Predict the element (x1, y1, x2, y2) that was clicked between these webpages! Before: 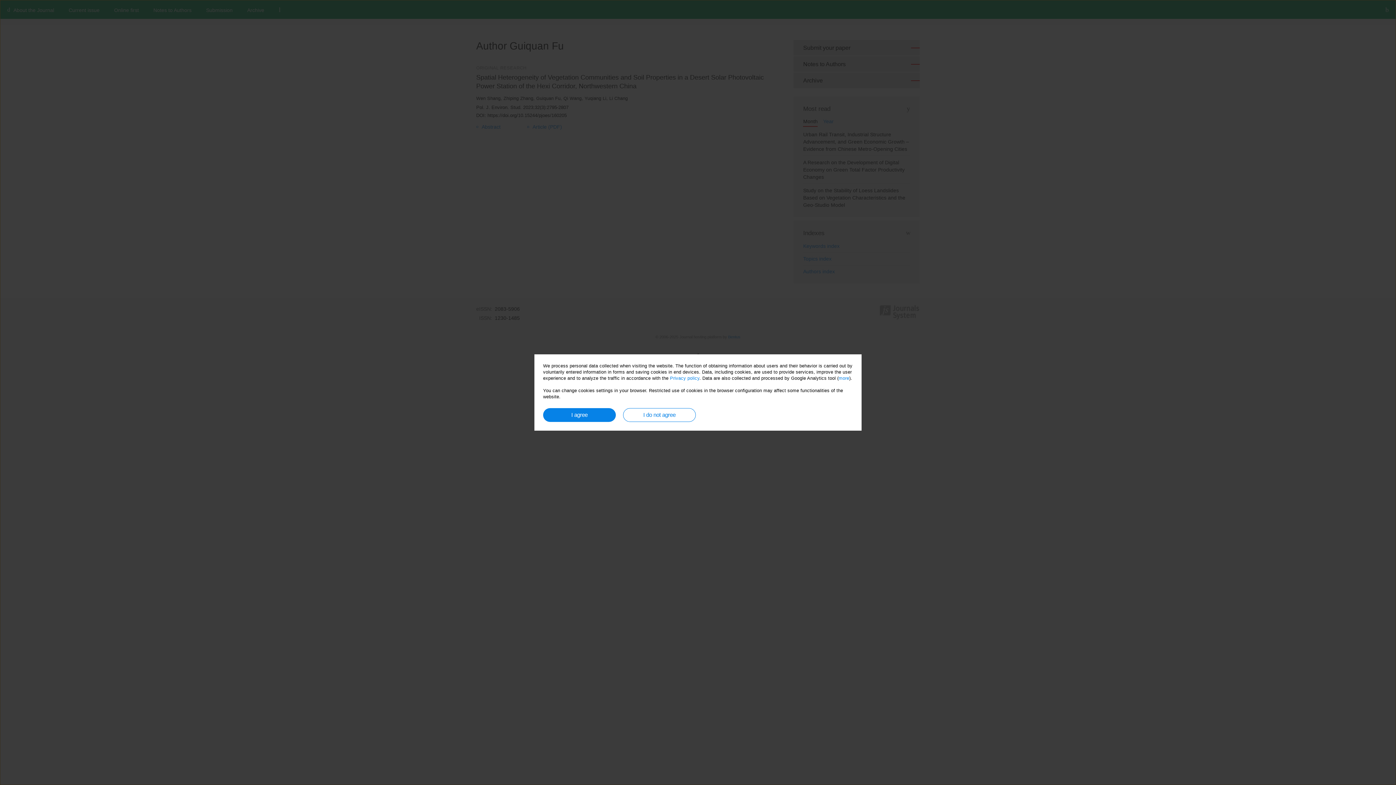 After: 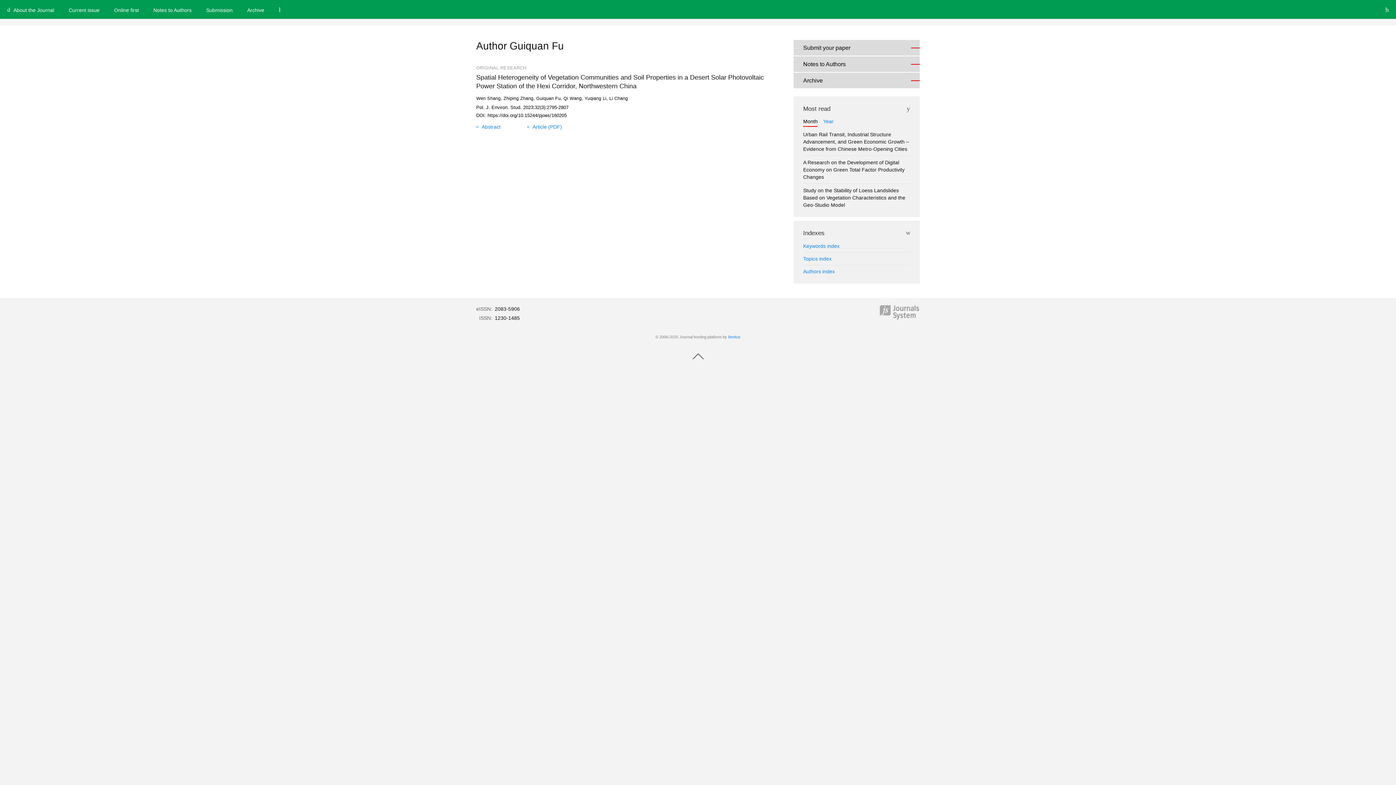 Action: label: I do not agree bbox: (623, 408, 696, 422)